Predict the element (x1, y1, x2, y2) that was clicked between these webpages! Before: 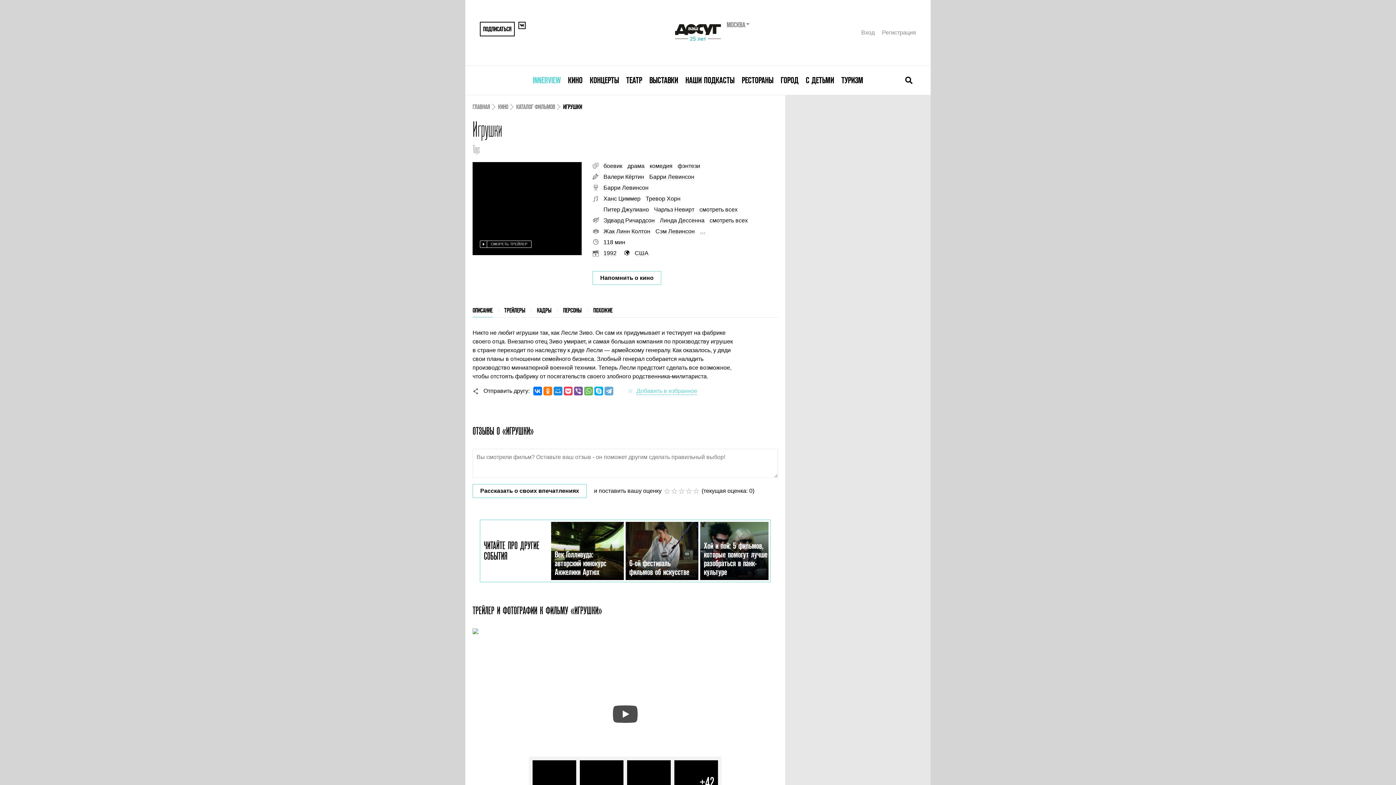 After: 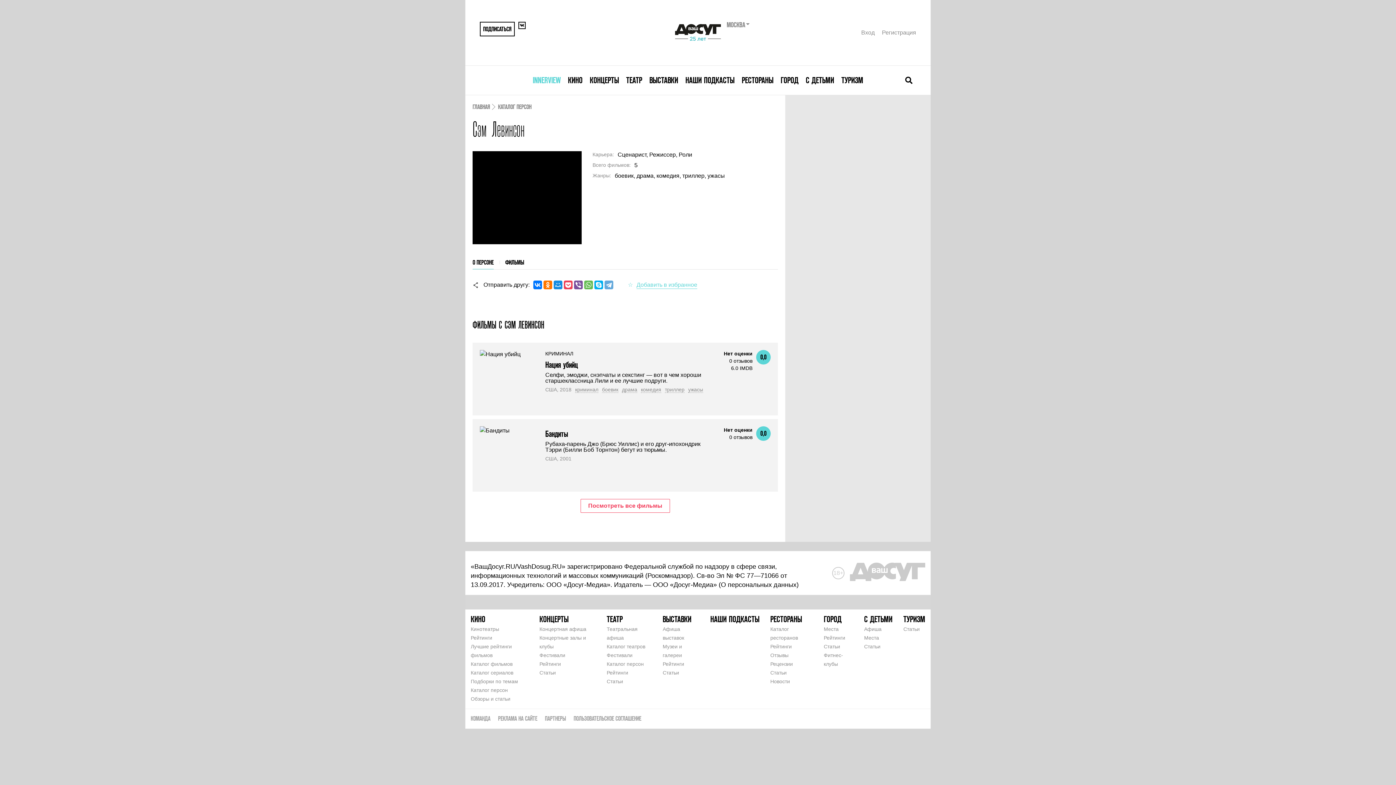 Action: label: Сэм Левинсон bbox: (655, 228, 694, 234)